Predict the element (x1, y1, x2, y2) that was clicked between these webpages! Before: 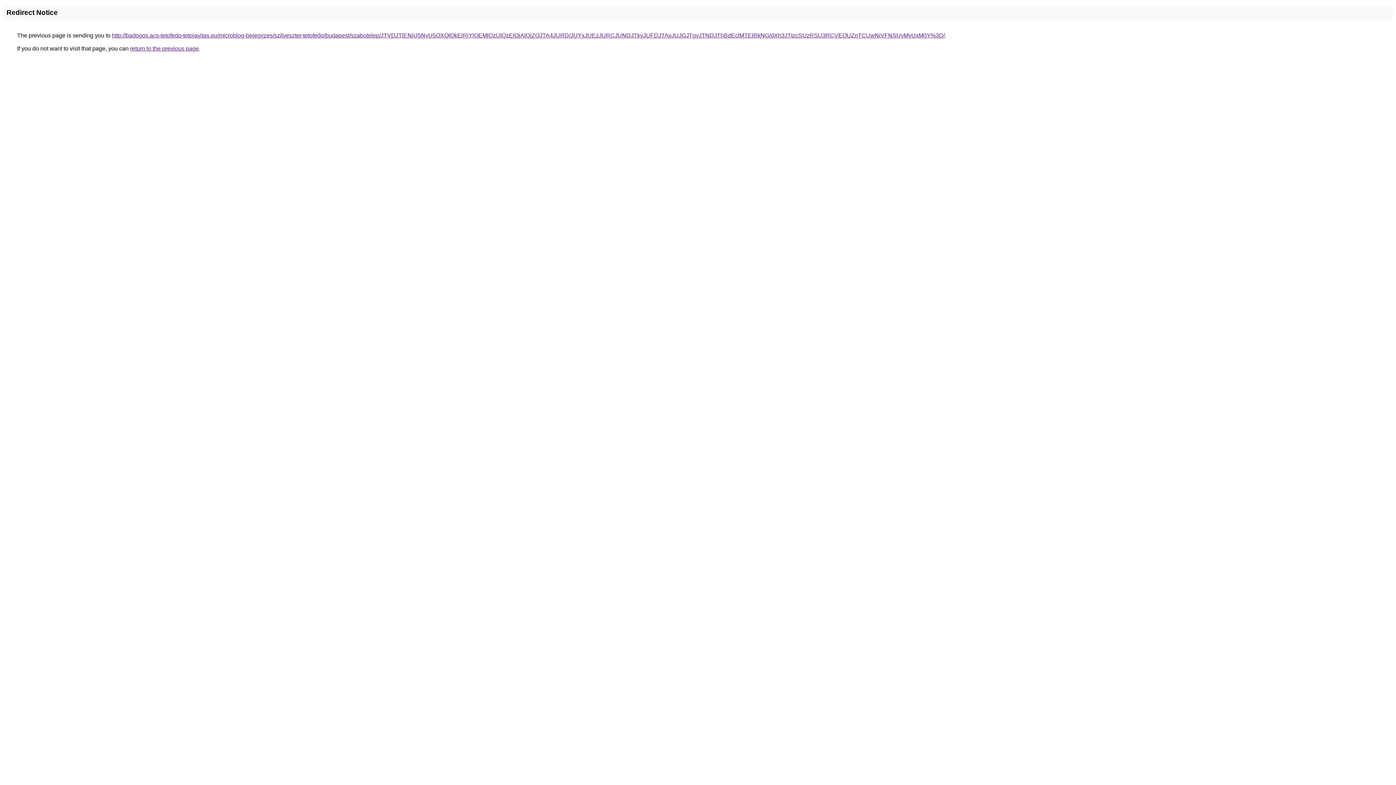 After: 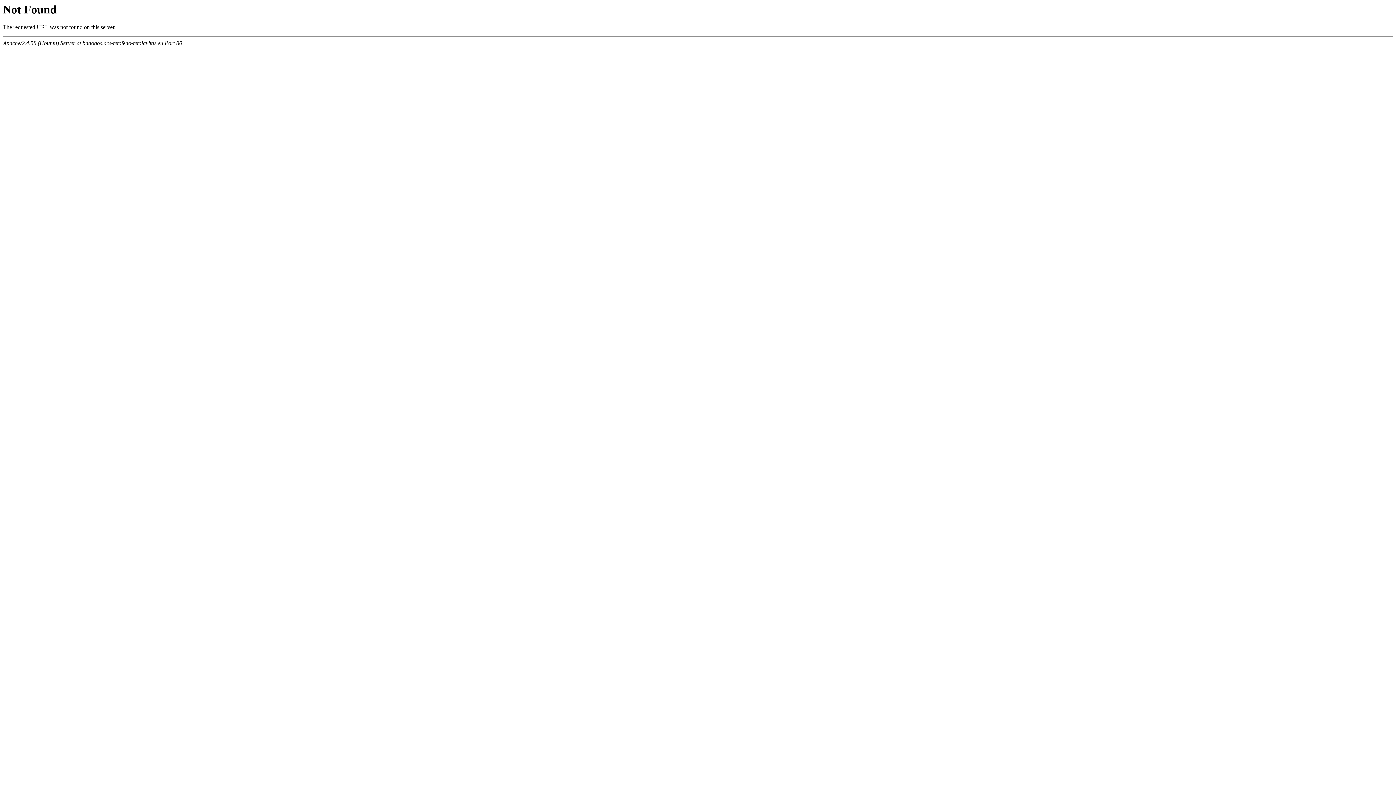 Action: bbox: (112, 32, 945, 38) label: http://badogos.acs-tetofedo-tetojavitas.eu/microblog-bejegyzes/szilveszter-tetofedo/budapest/szabotelep/JTVDJTlENiU5NyU5OXQlQkElRjYlOEMlQzUlQzElQjAlQjZOJTA4JURD/JUYxJUEzJURCJUNDJTkyJUFDJTAxJUJGJTgyJTNDJThBdEclMTElRkNG/dXh3JTIzcSUzRSU3RCVEOUZnTCUwNiVFNSUyMyUxM0Y%3D/